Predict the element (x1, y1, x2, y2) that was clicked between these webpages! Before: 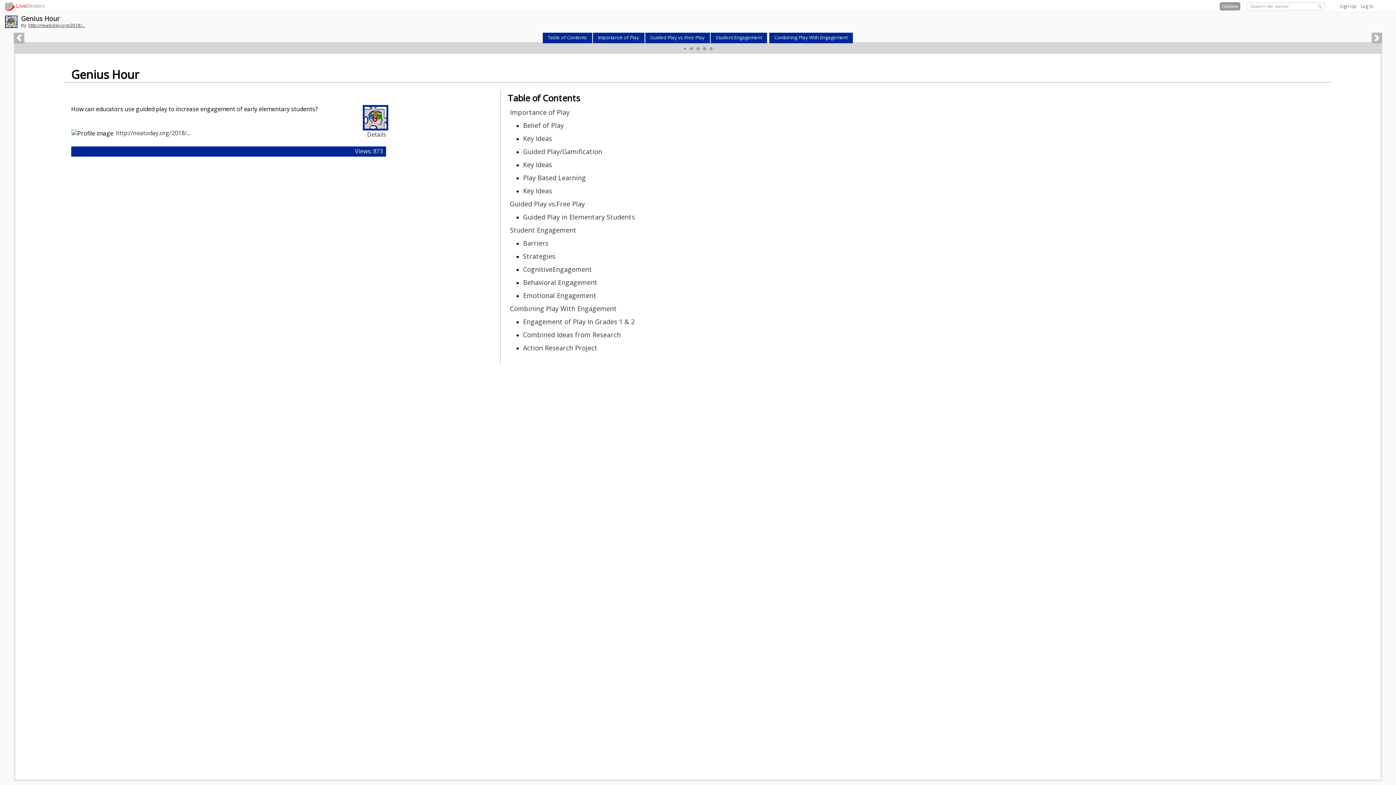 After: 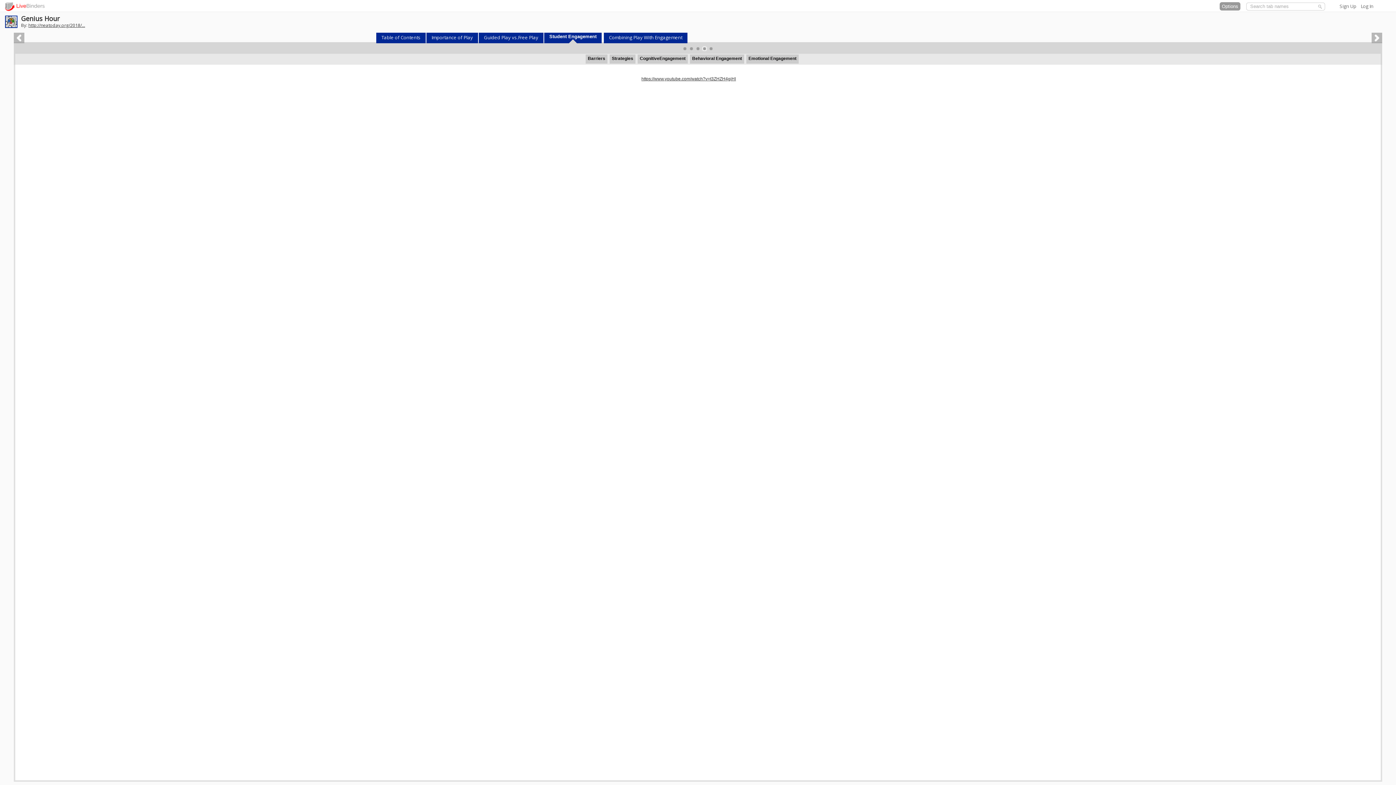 Action: bbox: (714, 32, 763, 40) label: Student Engagement